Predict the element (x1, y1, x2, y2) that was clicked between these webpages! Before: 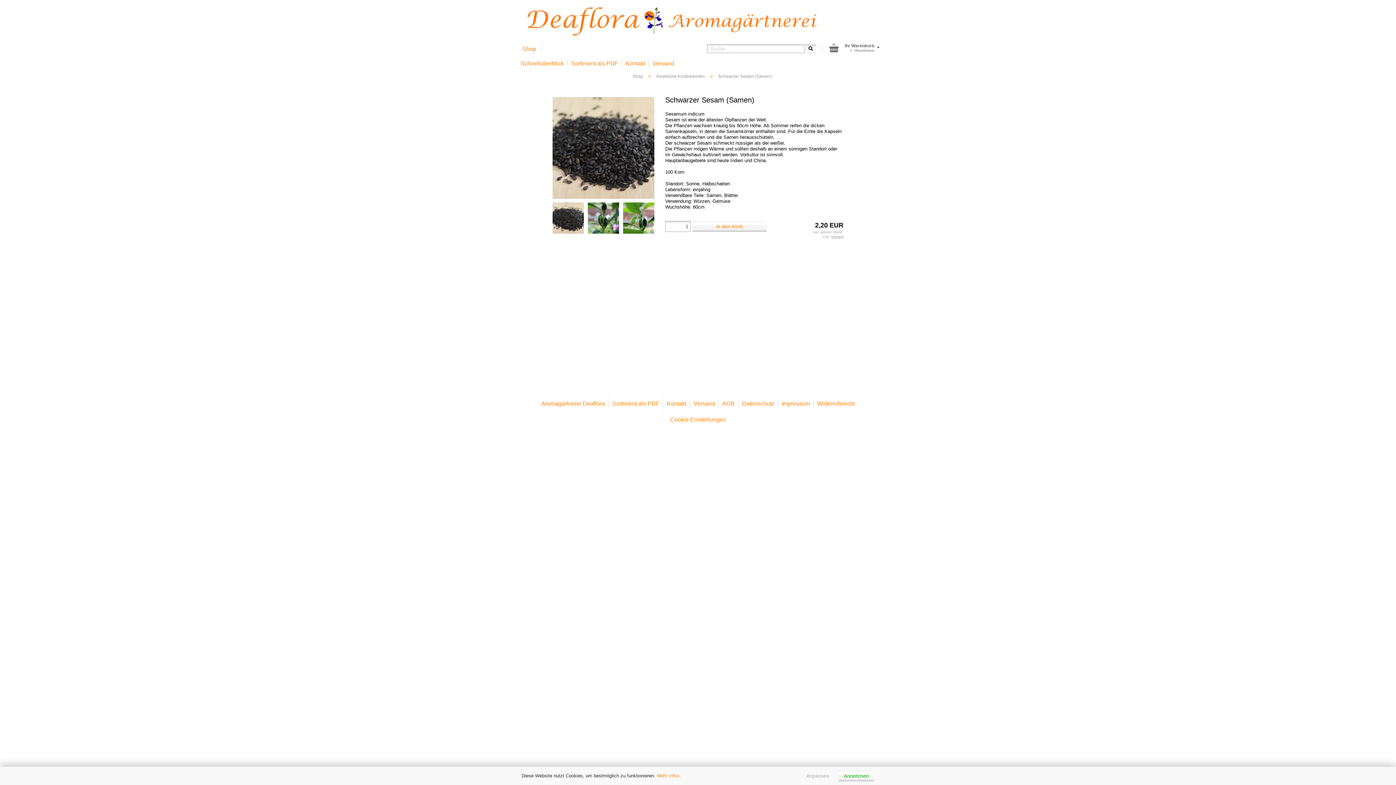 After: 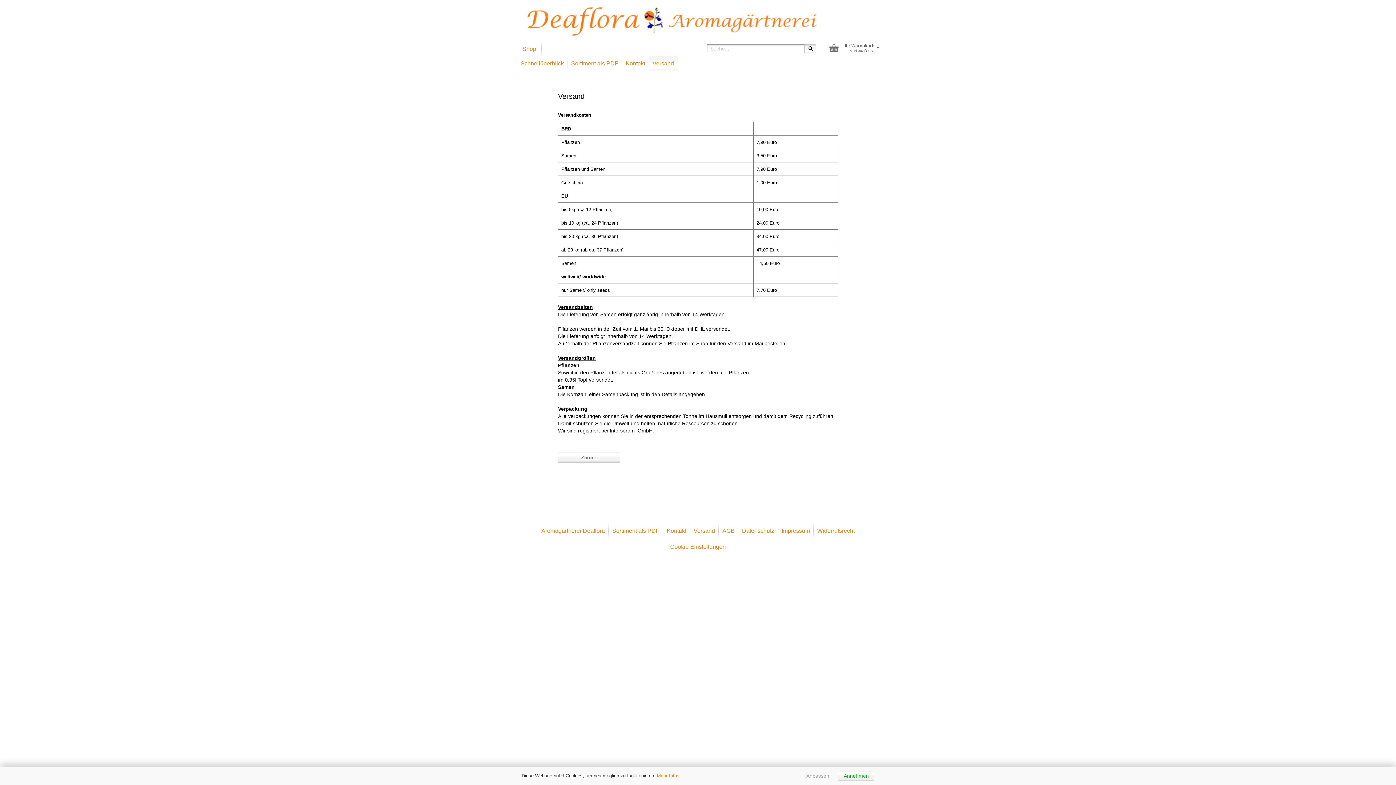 Action: label: Versand bbox: (649, 56, 677, 70)